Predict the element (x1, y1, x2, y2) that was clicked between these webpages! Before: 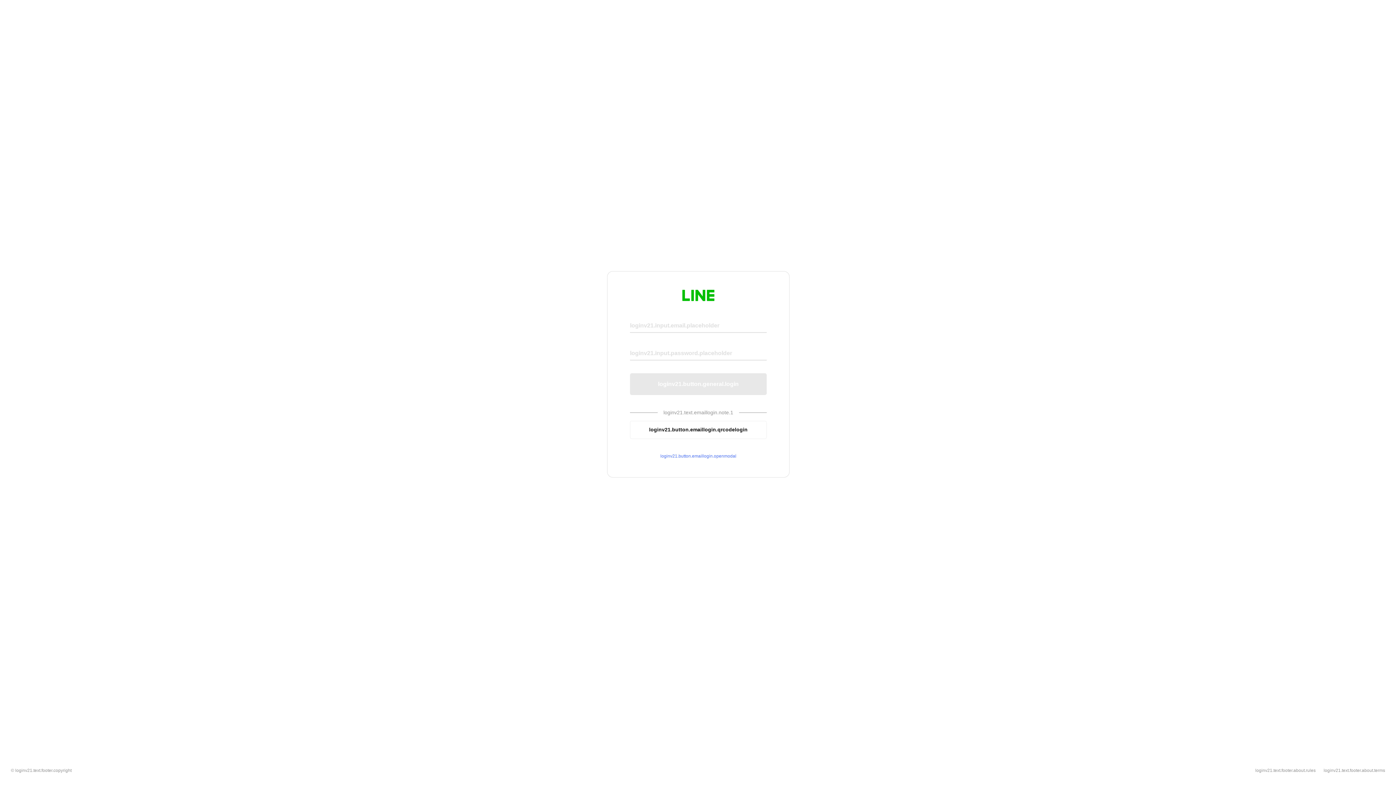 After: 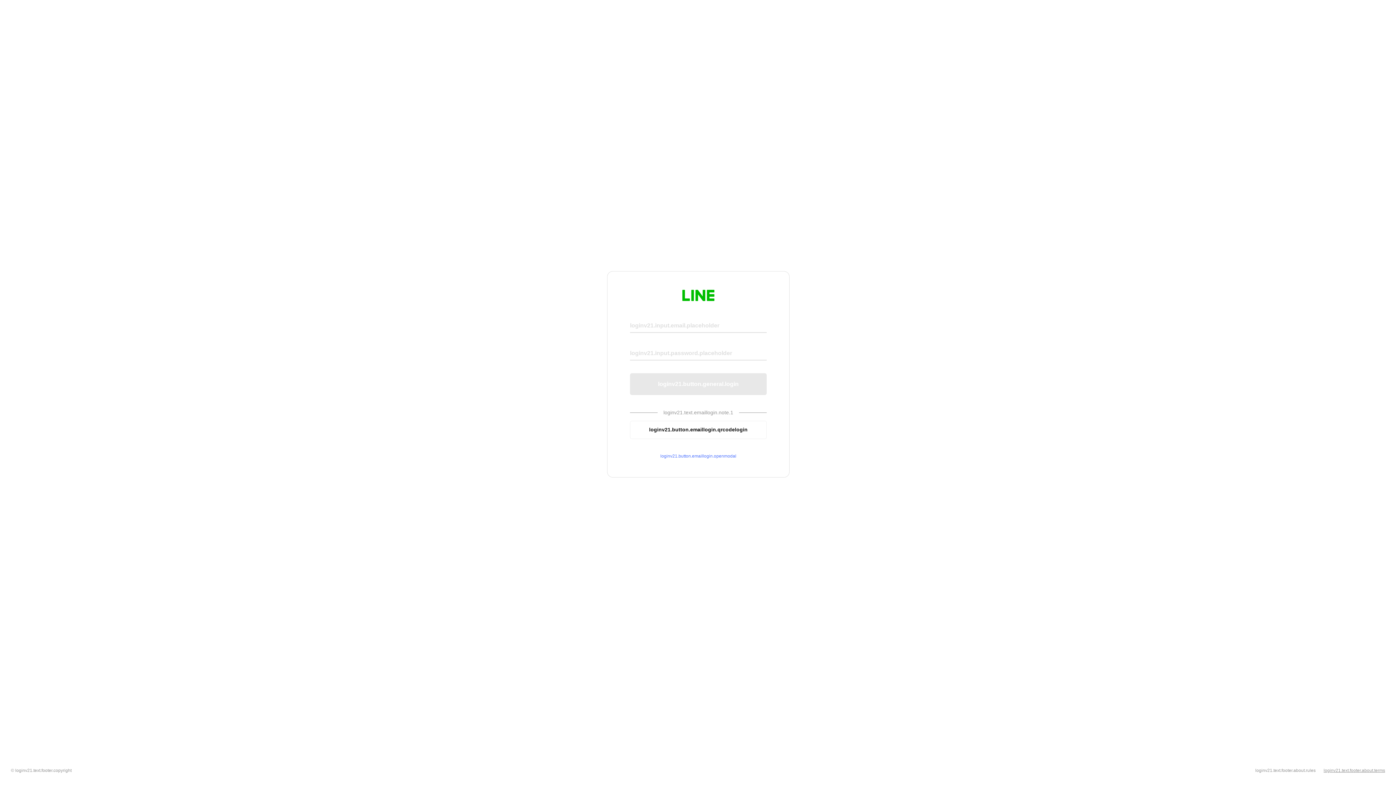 Action: bbox: (1324, 768, 1385, 773) label: loginv21.text.footer.about.terms